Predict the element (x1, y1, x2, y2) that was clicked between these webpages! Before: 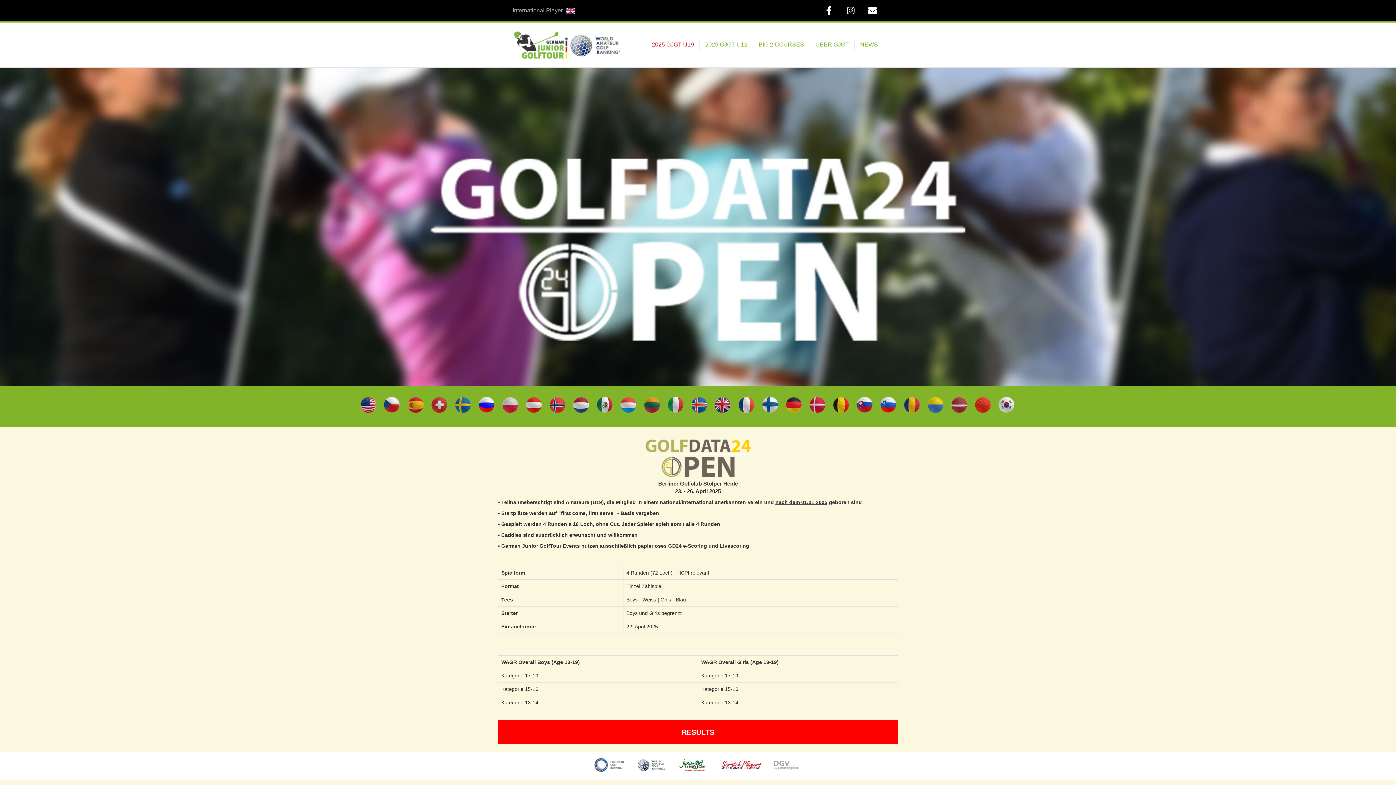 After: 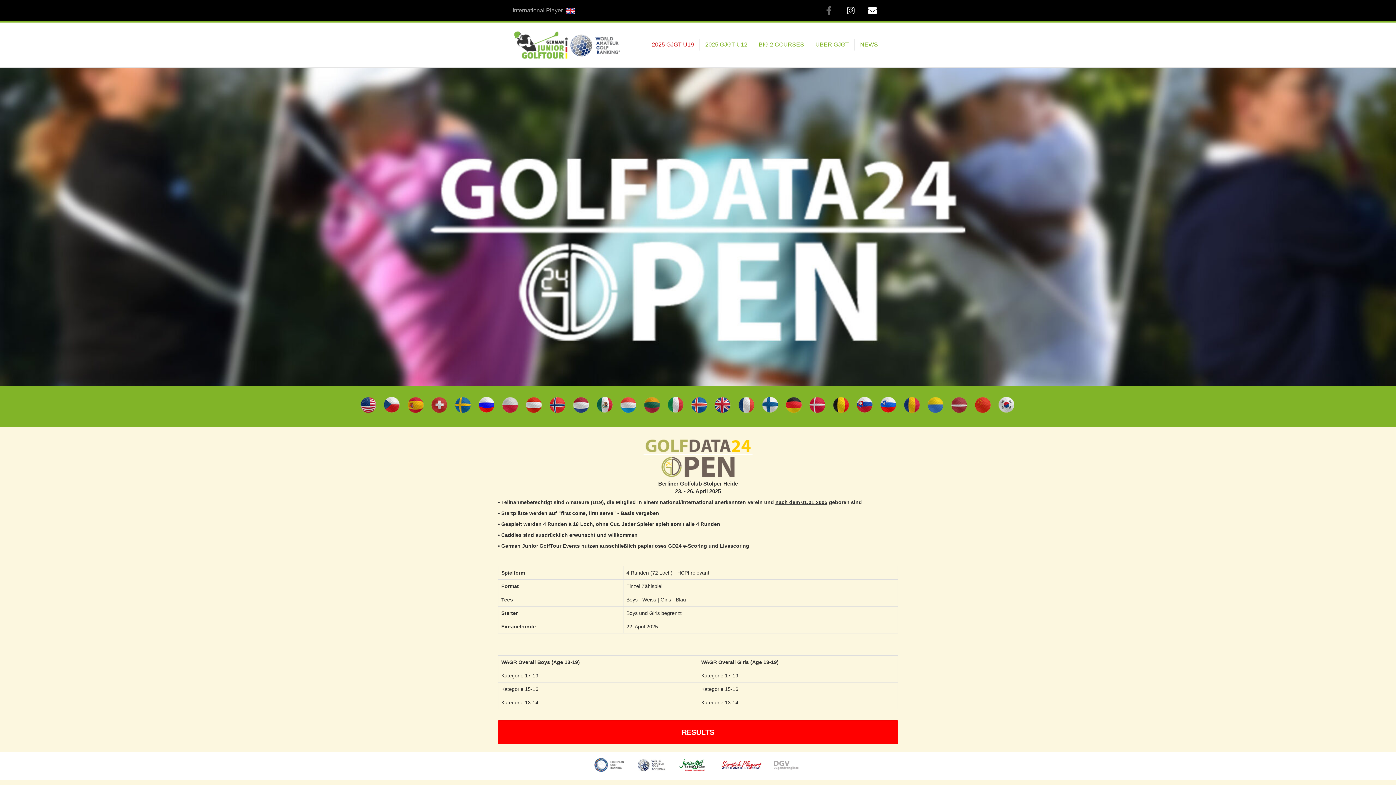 Action: label: Facebook bbox: (818, 1, 840, 19)